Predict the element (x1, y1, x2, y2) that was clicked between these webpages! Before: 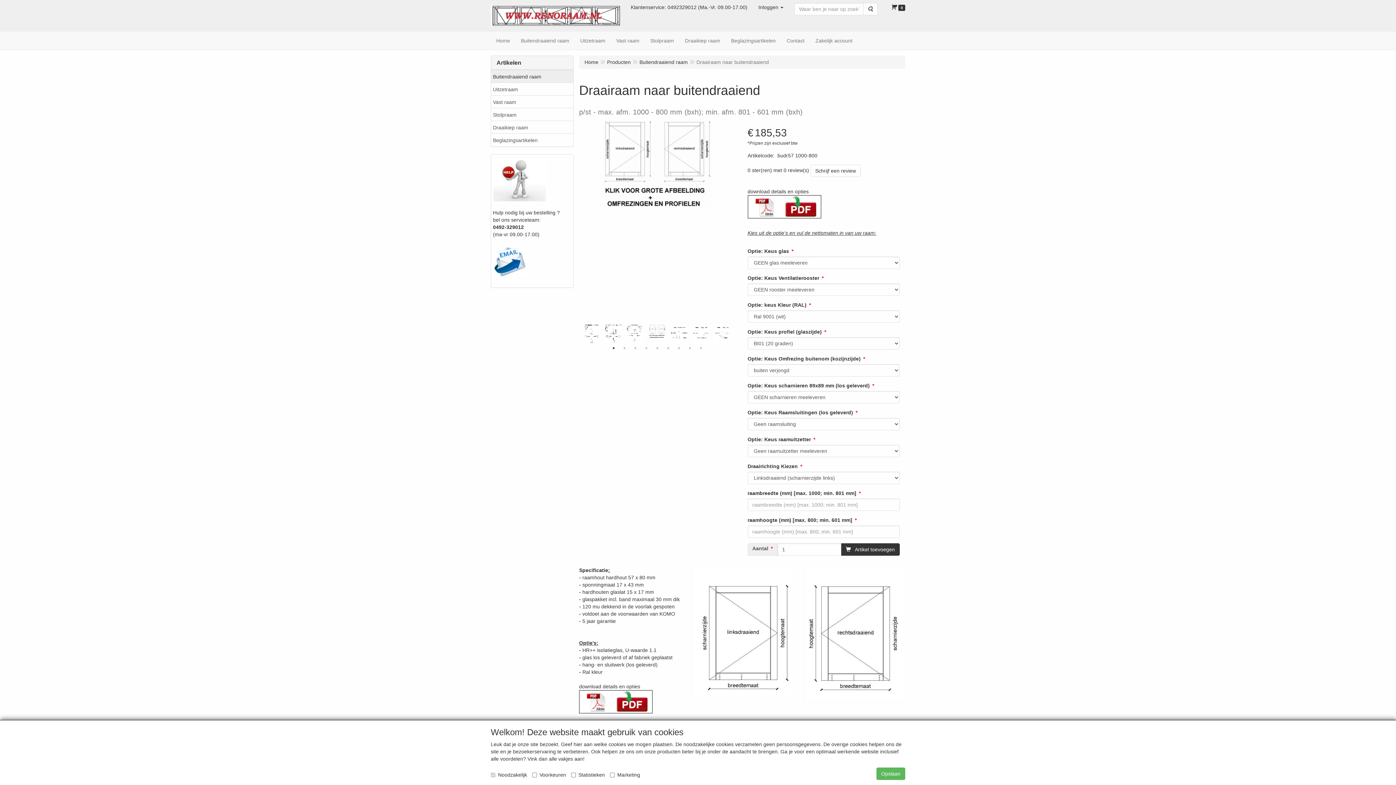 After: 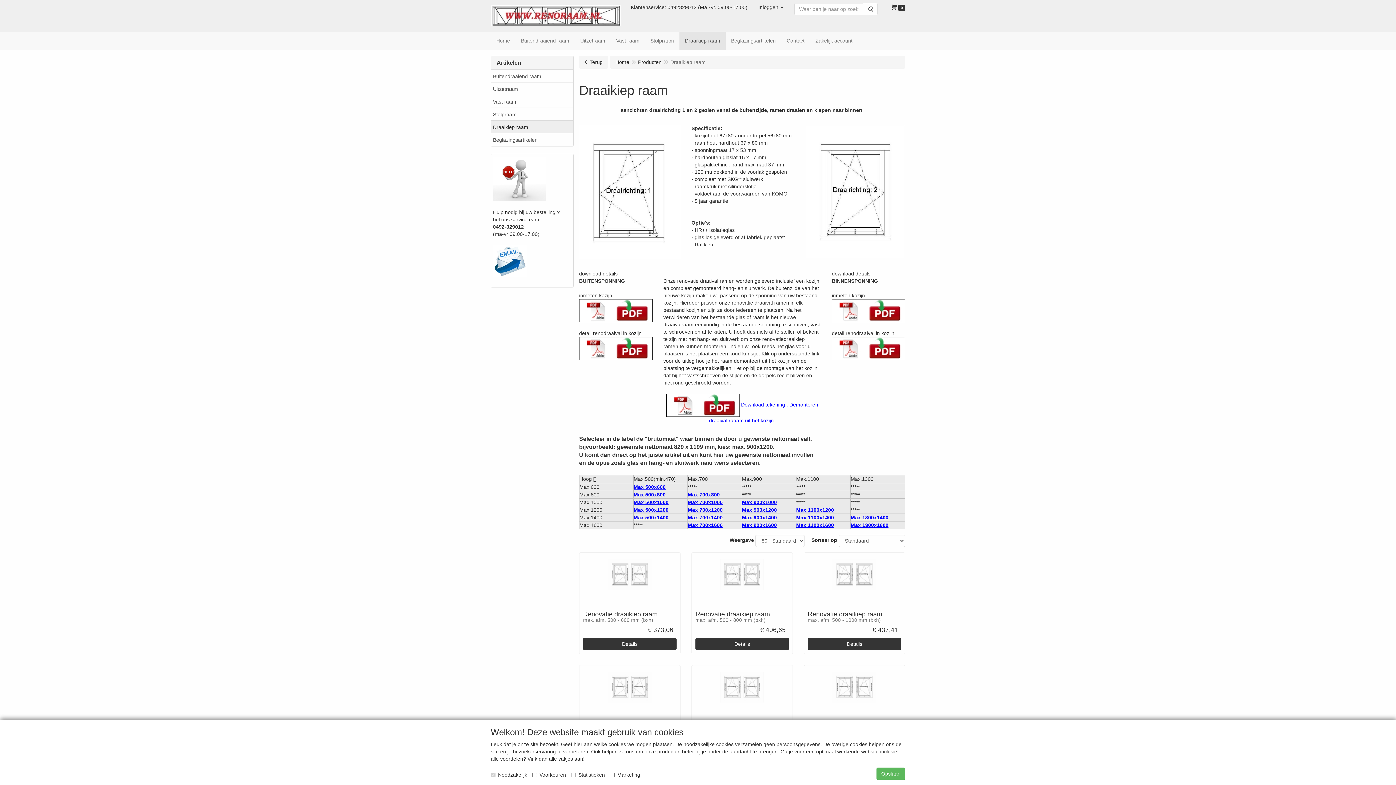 Action: label: Draaikiep raam bbox: (679, 31, 725, 49)